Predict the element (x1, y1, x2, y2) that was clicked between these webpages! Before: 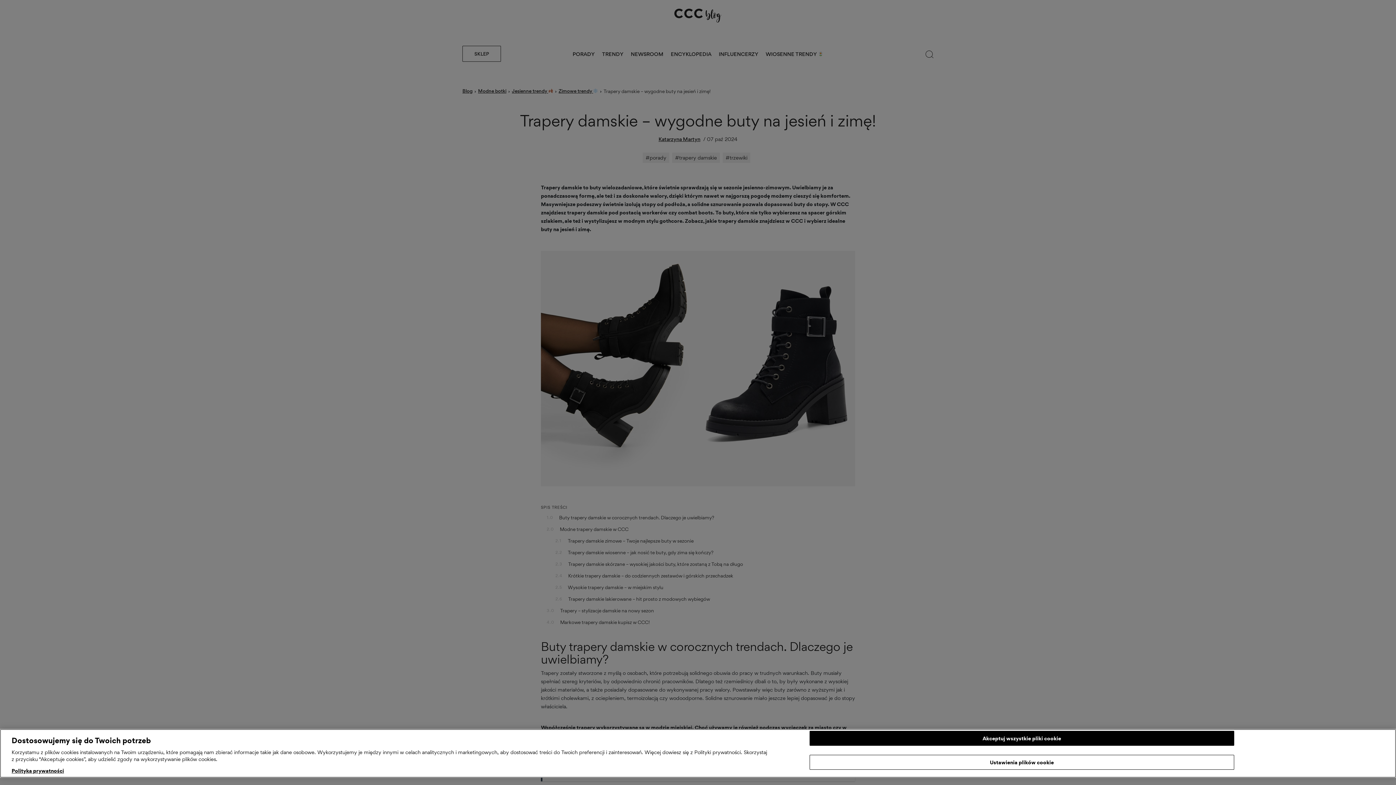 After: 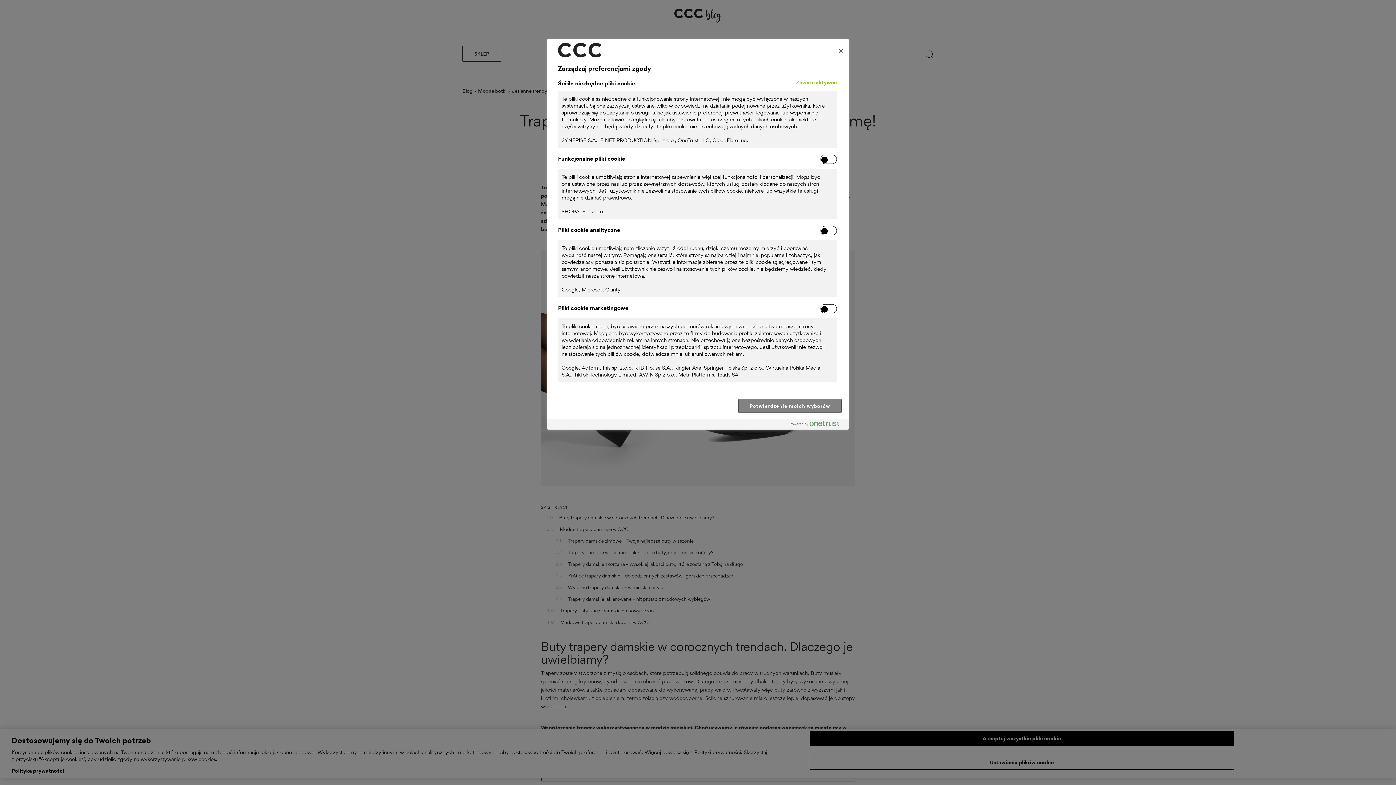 Action: bbox: (809, 755, 1234, 770) label: Ustawienia plików cookie